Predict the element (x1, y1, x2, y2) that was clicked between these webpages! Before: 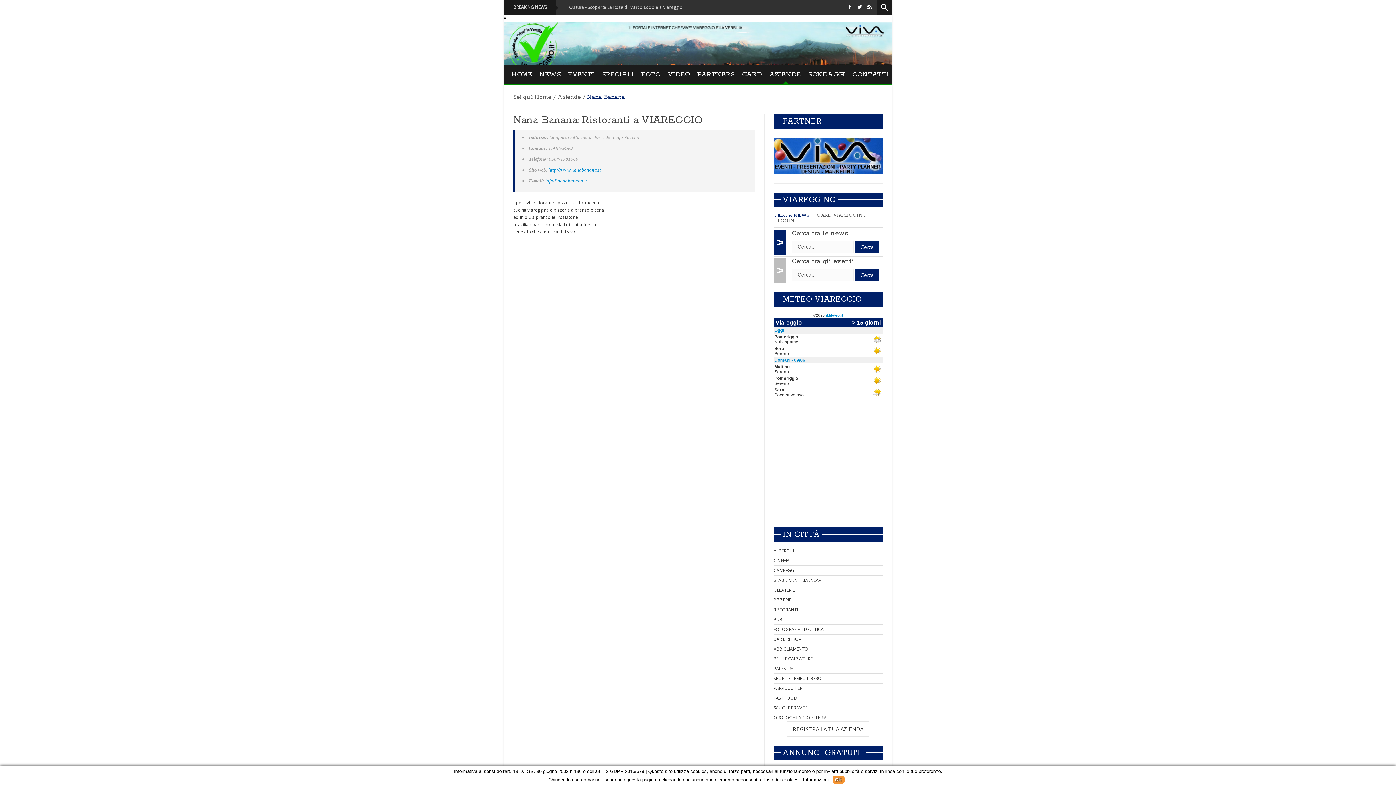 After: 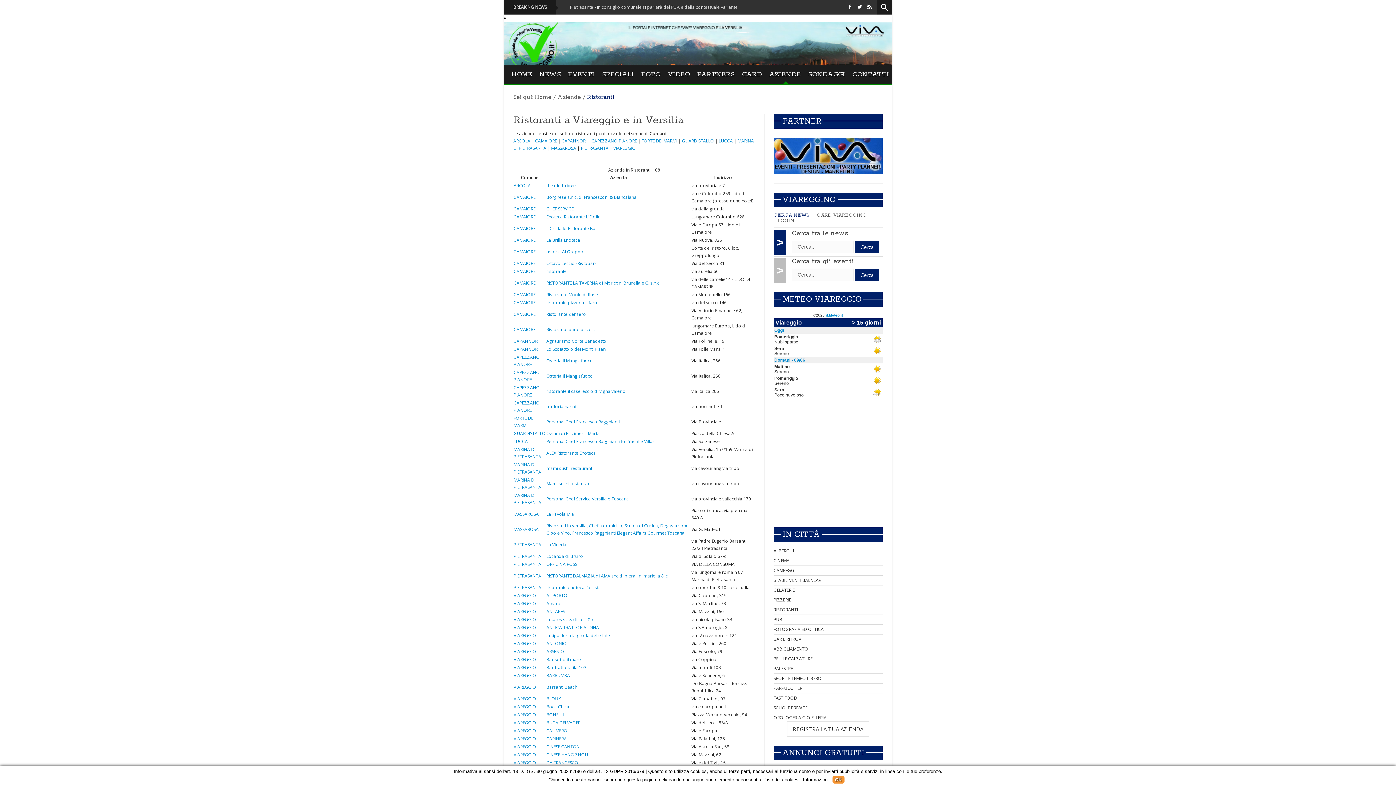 Action: label: RISTORANTI bbox: (773, 606, 798, 613)